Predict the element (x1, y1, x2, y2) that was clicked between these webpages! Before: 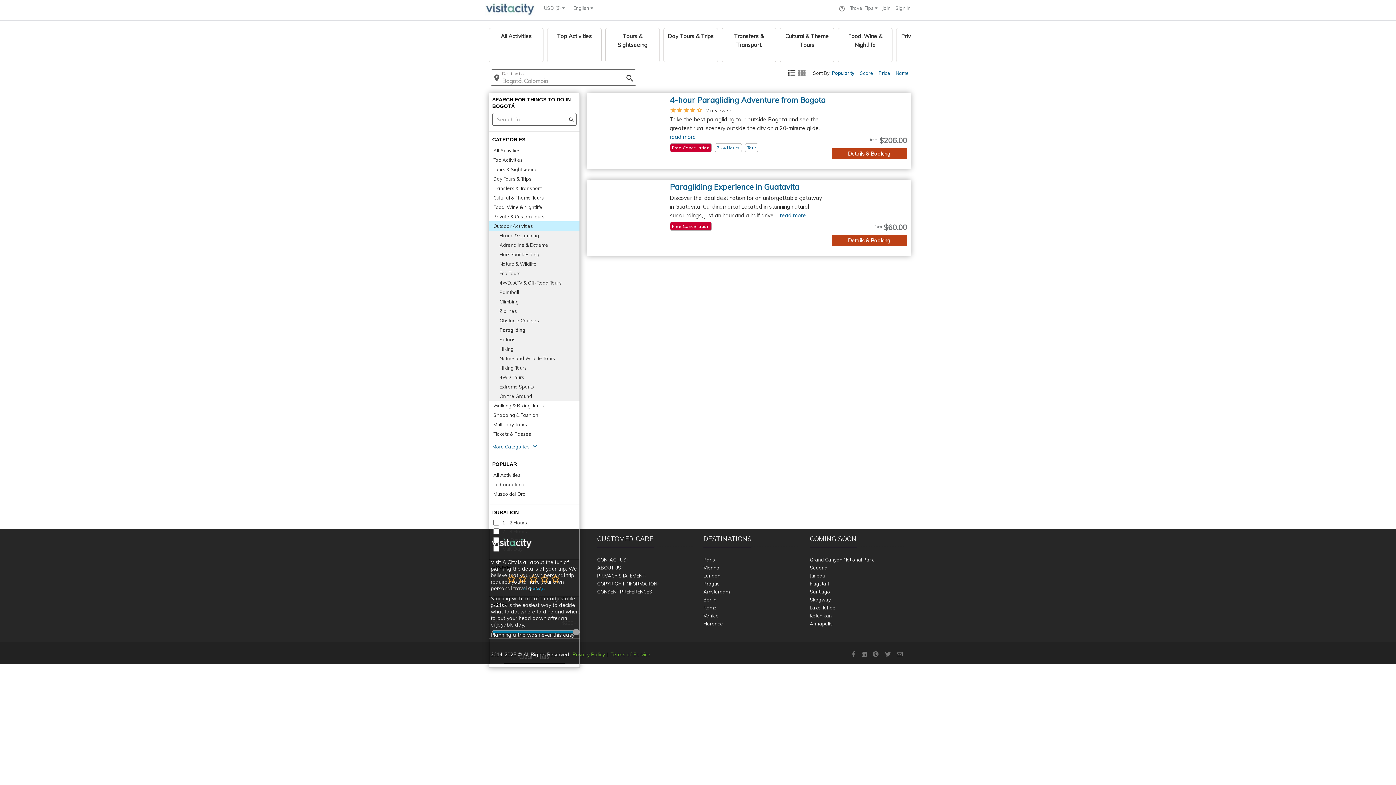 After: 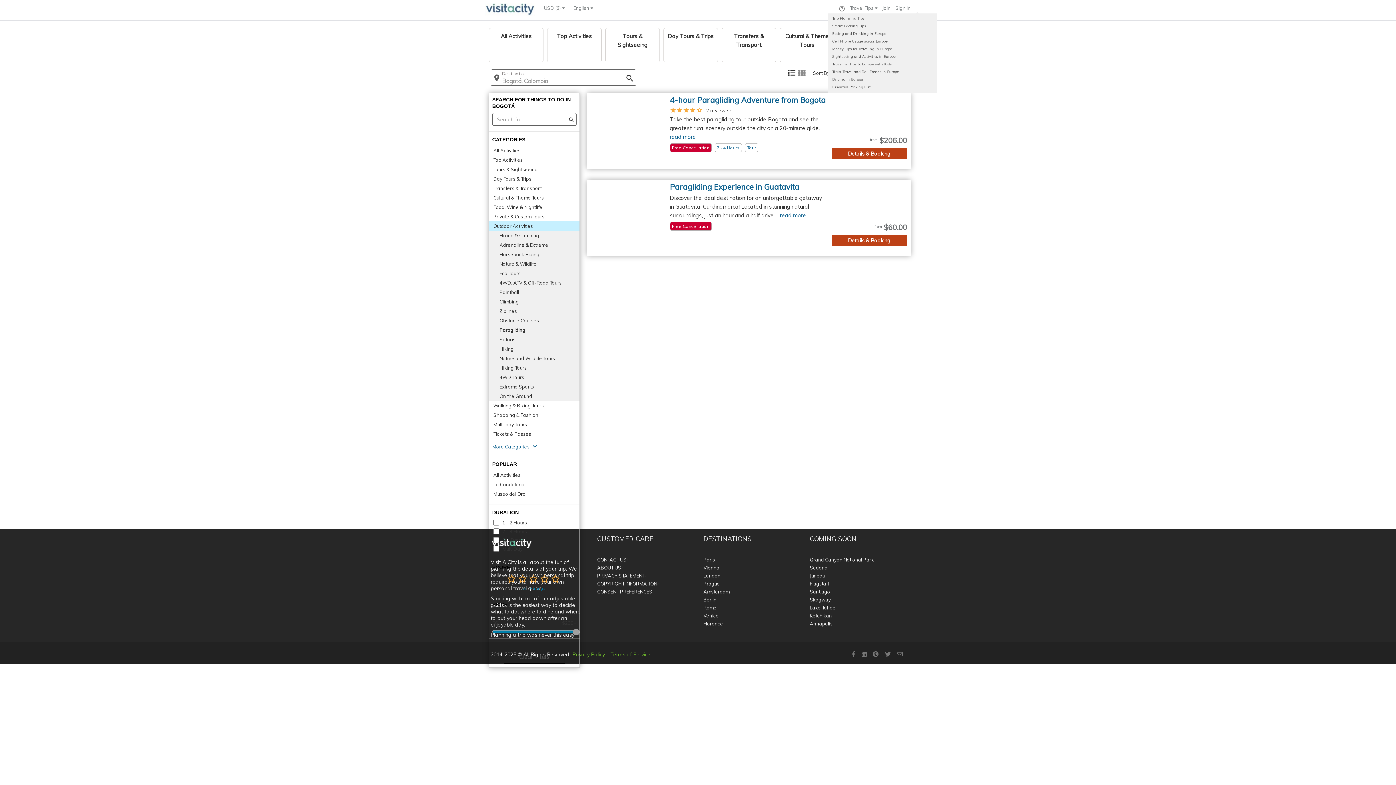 Action: label: Travel Tips  bbox: (850, 5, 877, 10)